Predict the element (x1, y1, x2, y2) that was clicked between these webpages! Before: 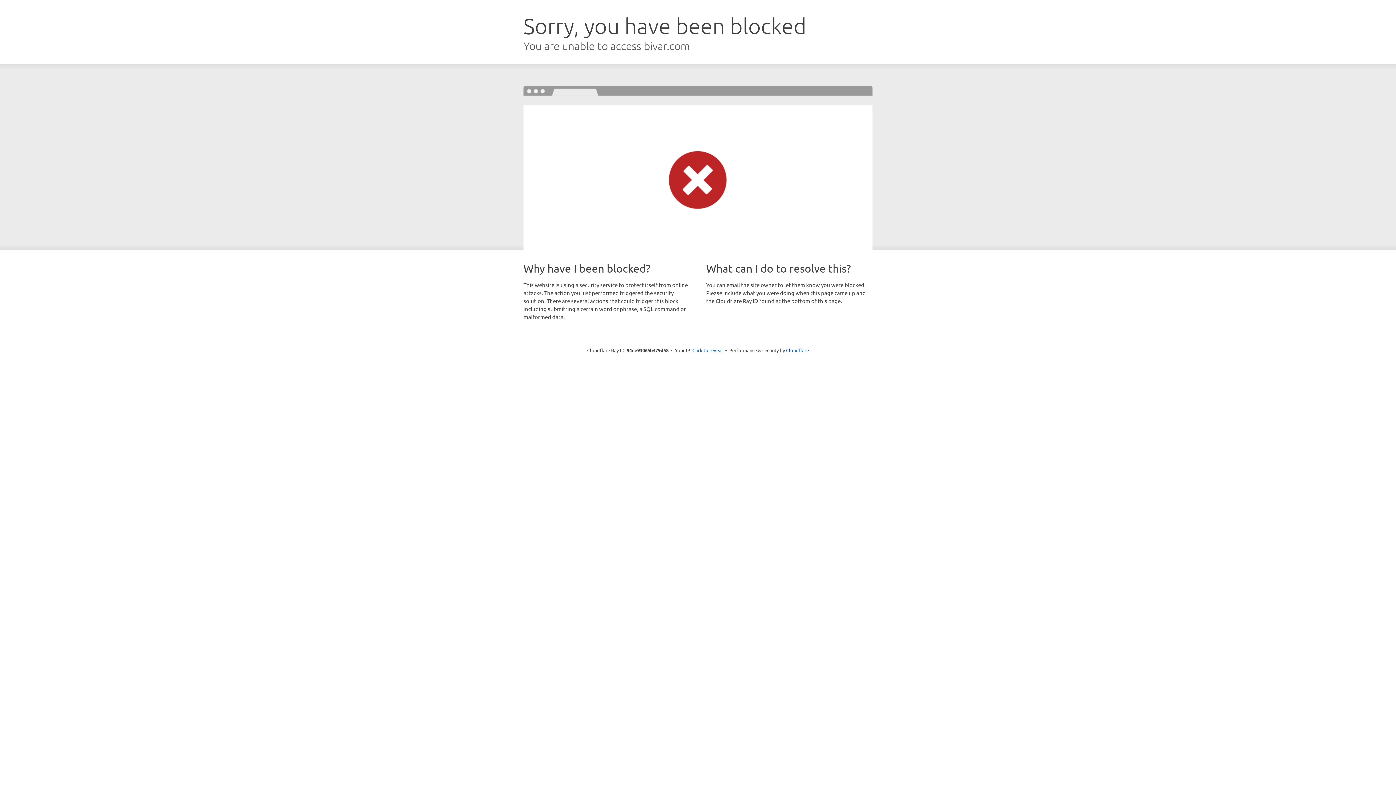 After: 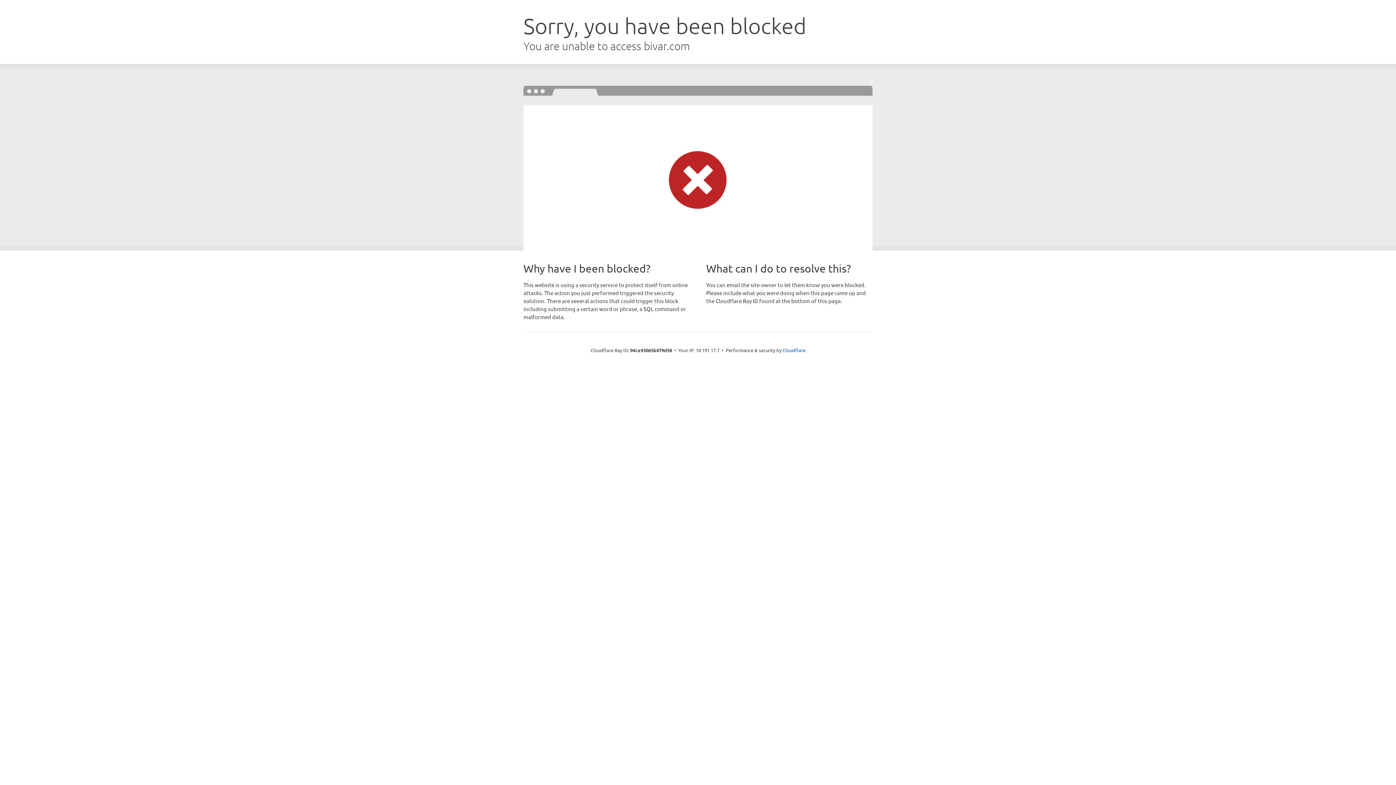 Action: label: Click to reveal bbox: (692, 346, 723, 353)